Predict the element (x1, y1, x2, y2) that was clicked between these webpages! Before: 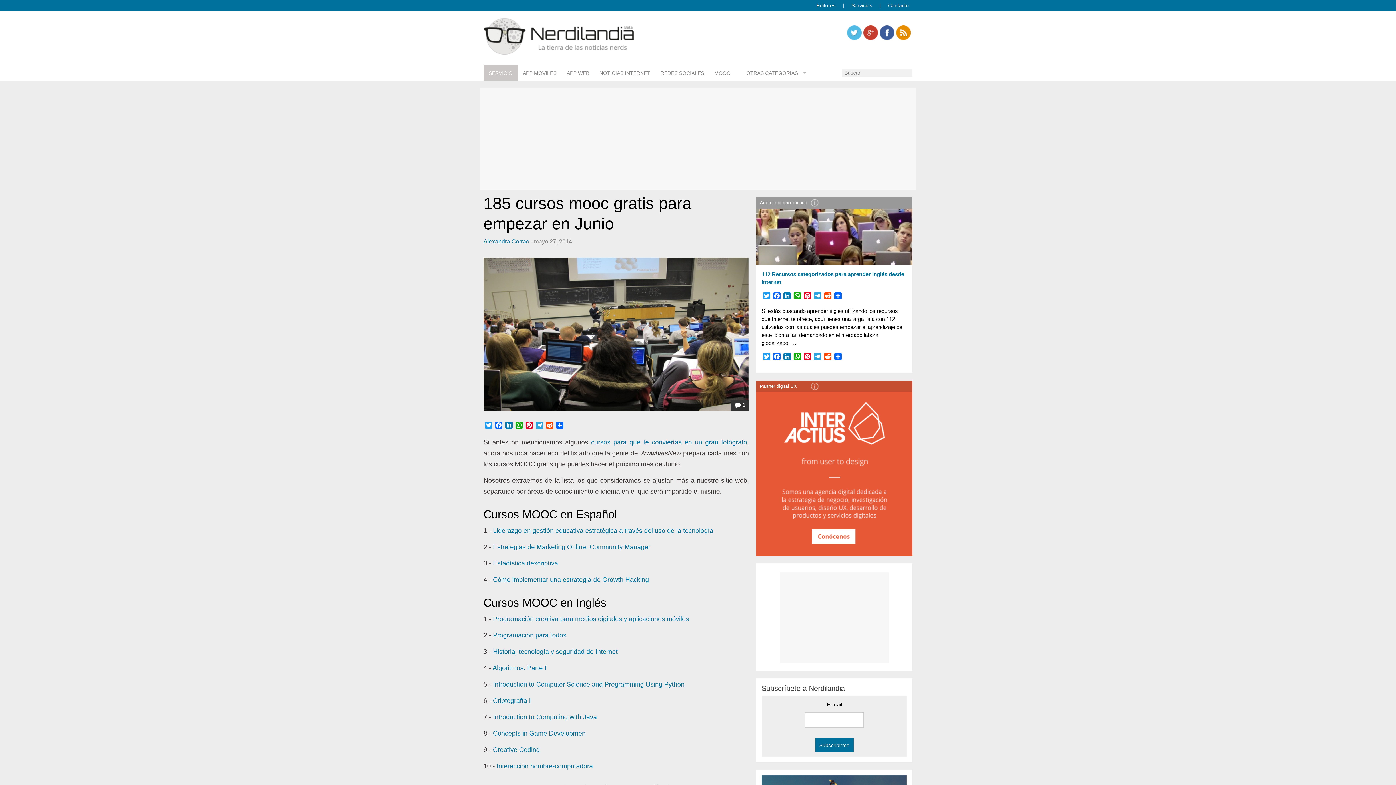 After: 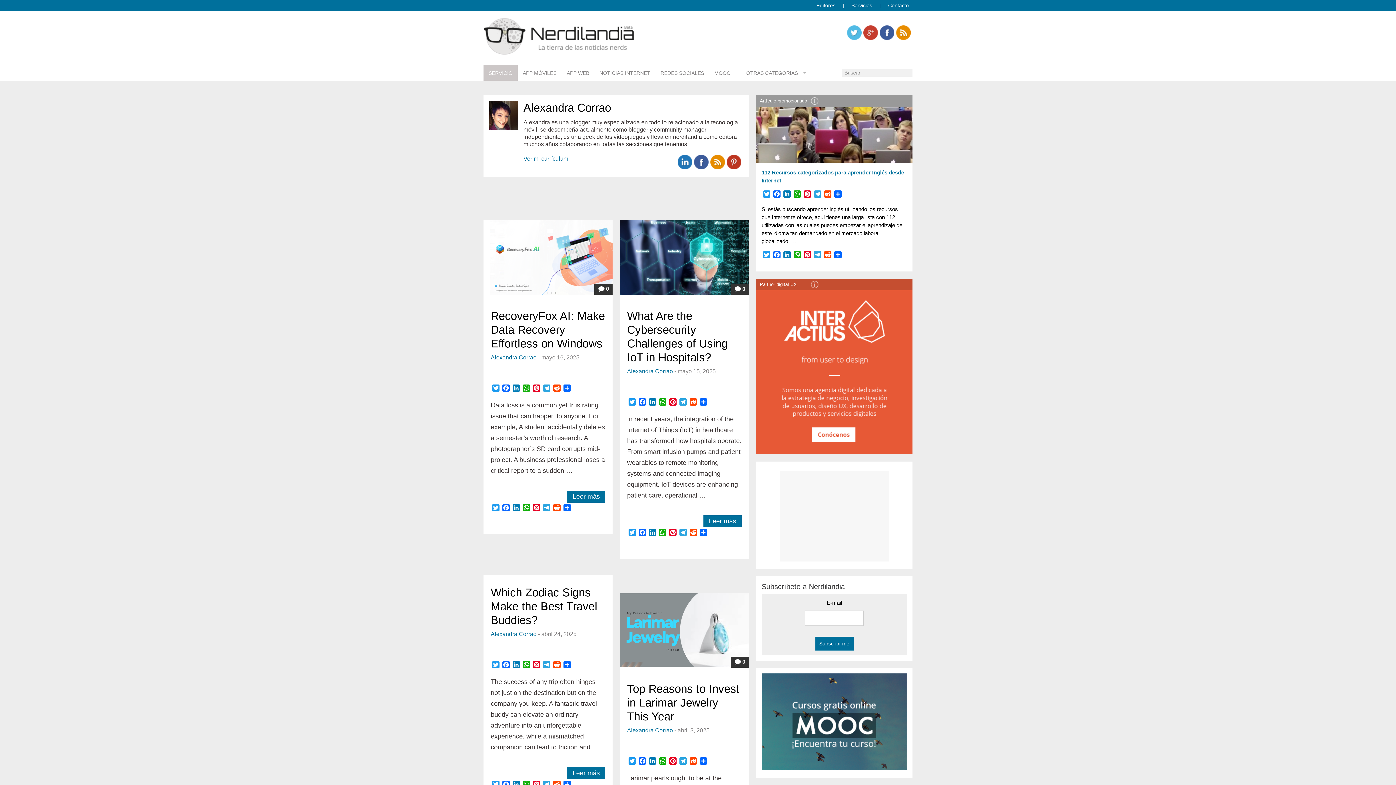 Action: bbox: (483, 238, 529, 244) label: Alexandra Corrao